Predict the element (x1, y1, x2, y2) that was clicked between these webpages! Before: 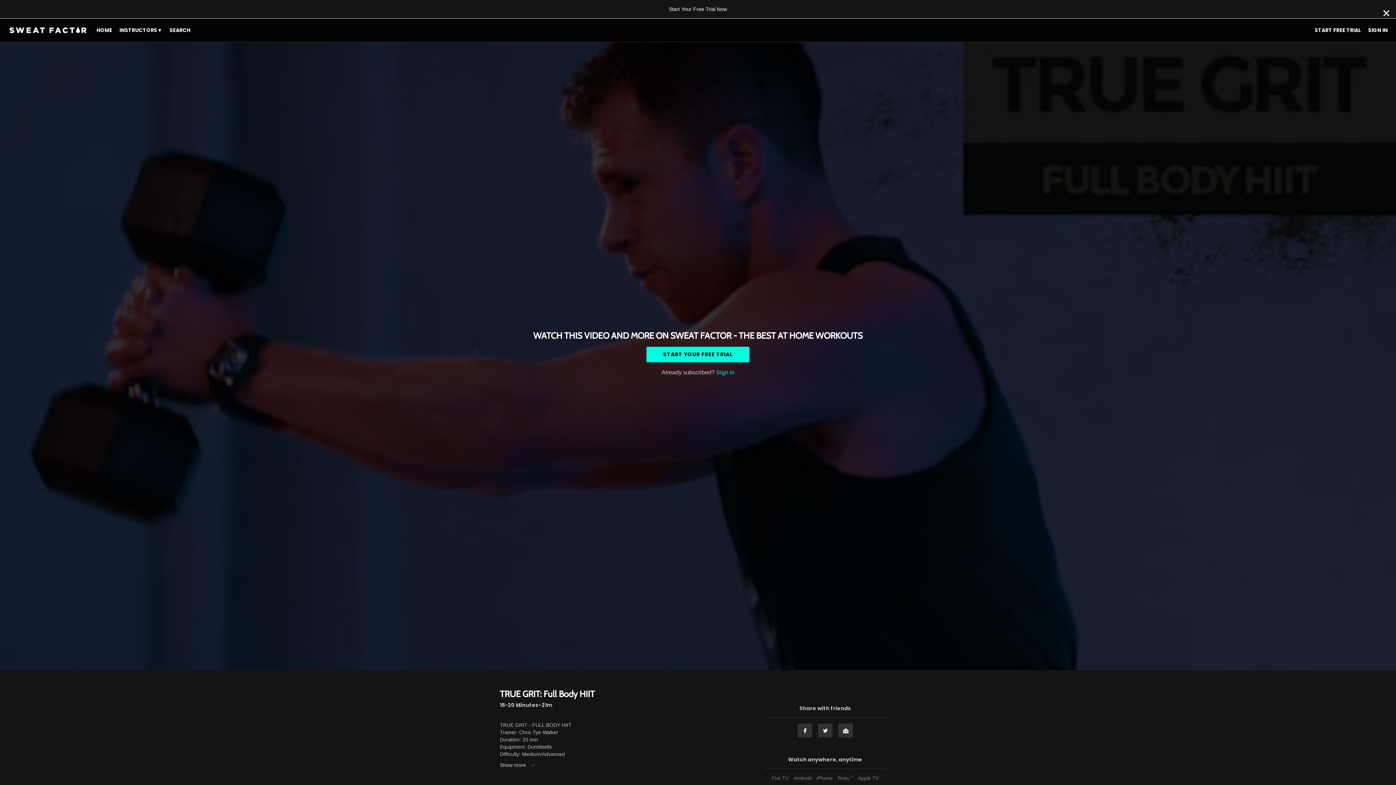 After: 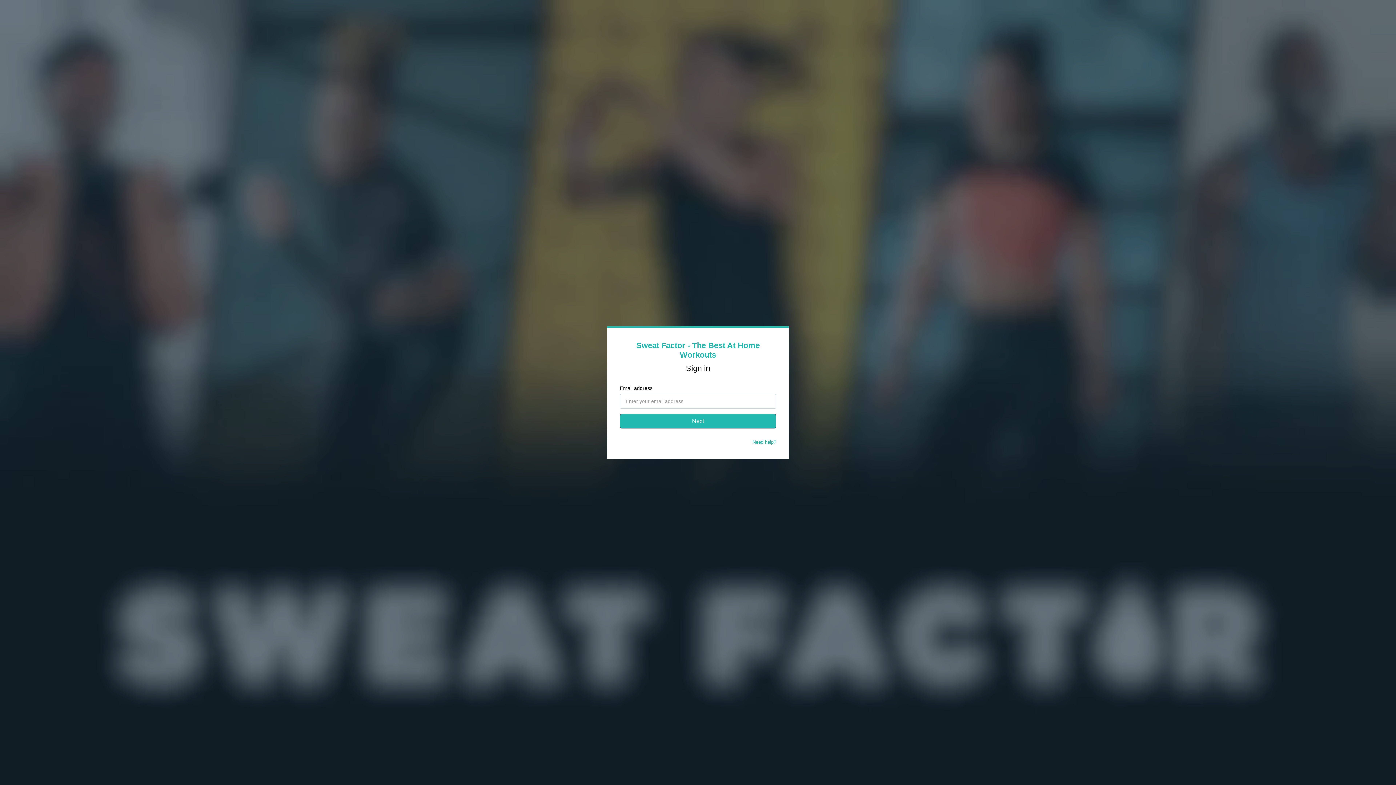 Action: label: Sign in bbox: (716, 369, 734, 375)